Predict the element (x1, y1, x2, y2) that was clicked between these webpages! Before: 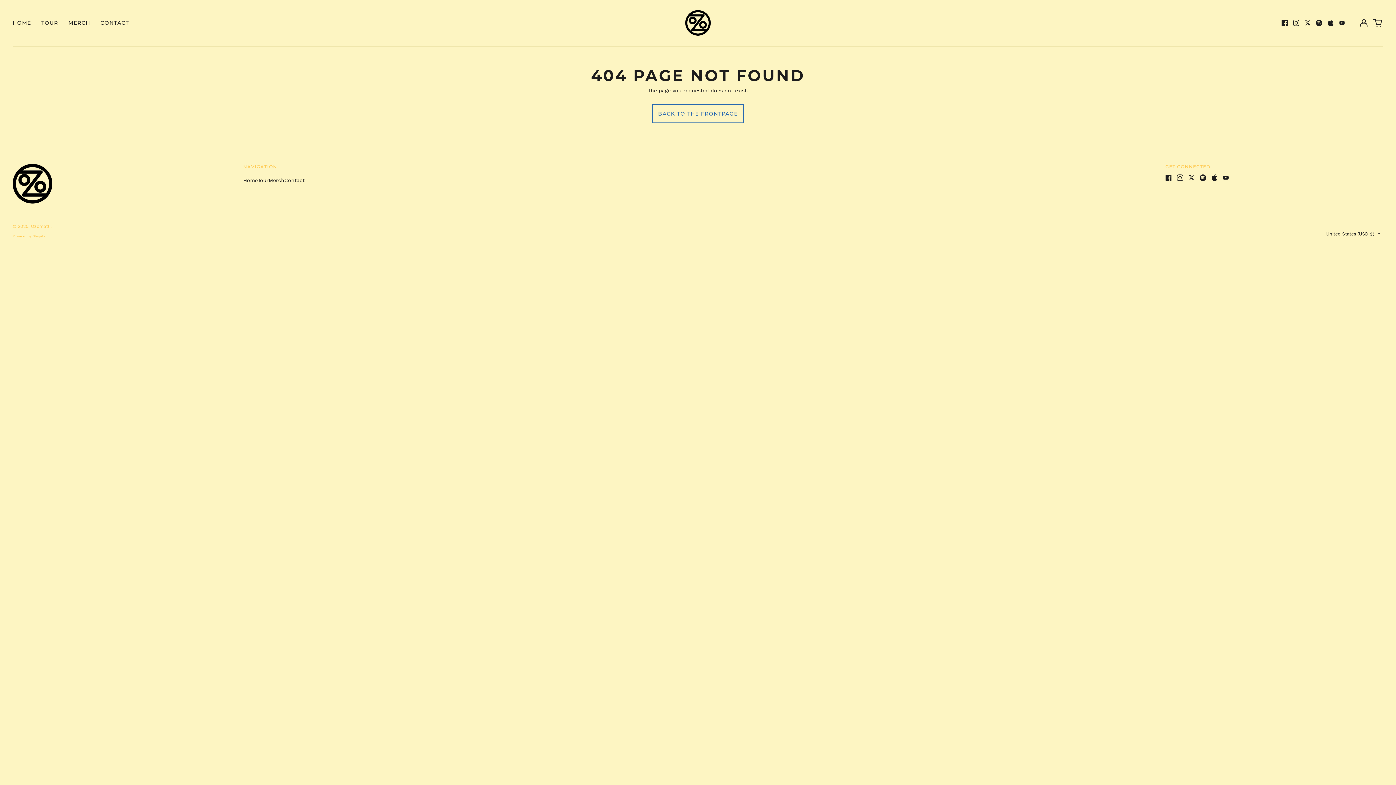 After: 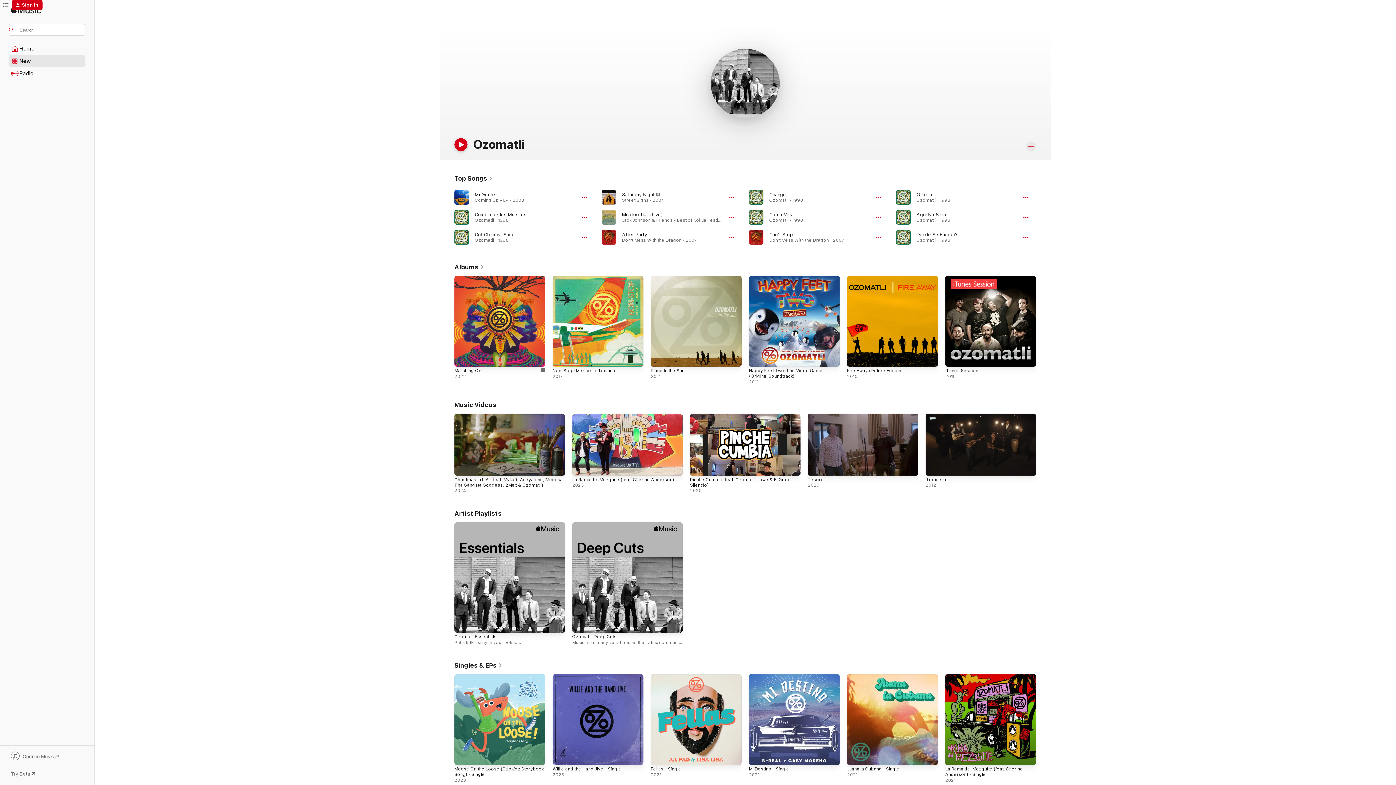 Action: bbox: (1211, 174, 1217, 180) label: Apple